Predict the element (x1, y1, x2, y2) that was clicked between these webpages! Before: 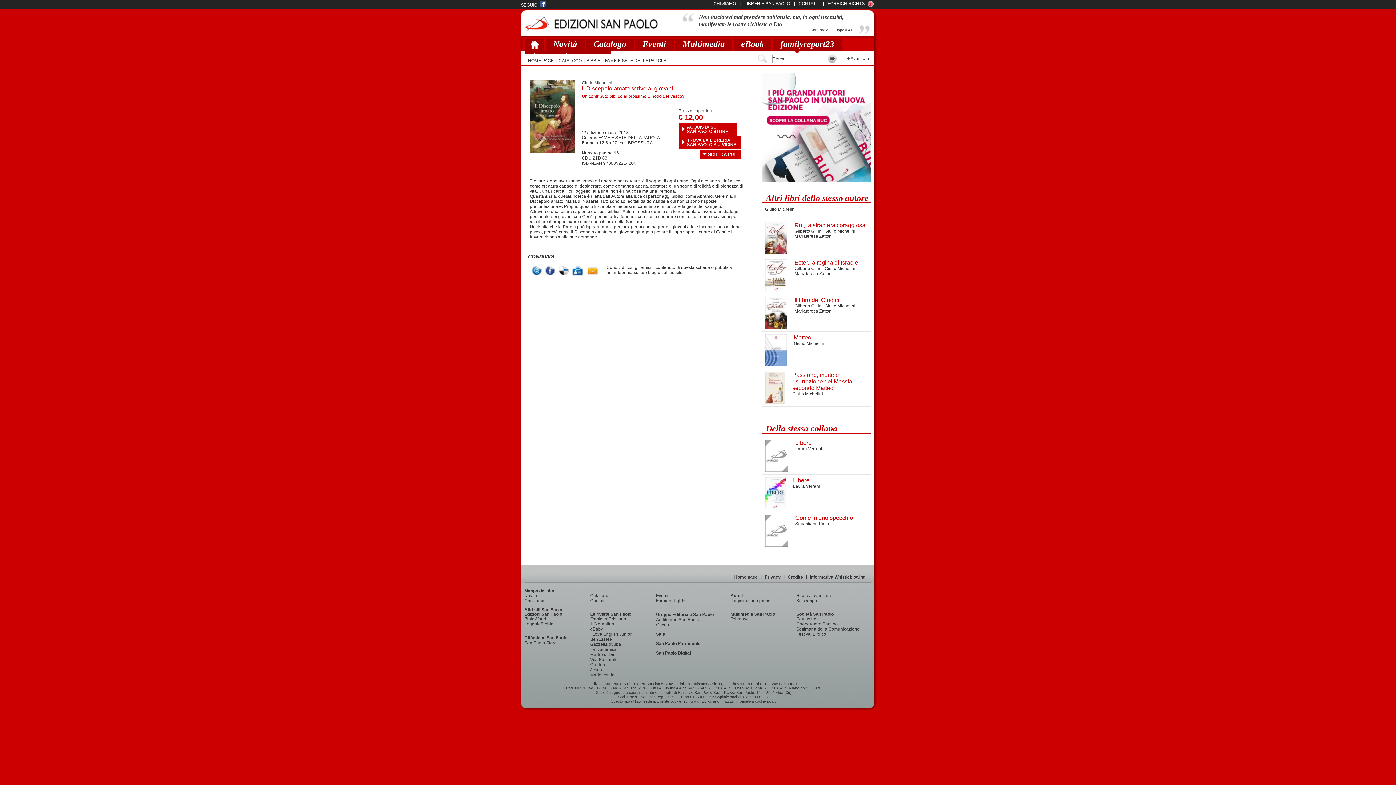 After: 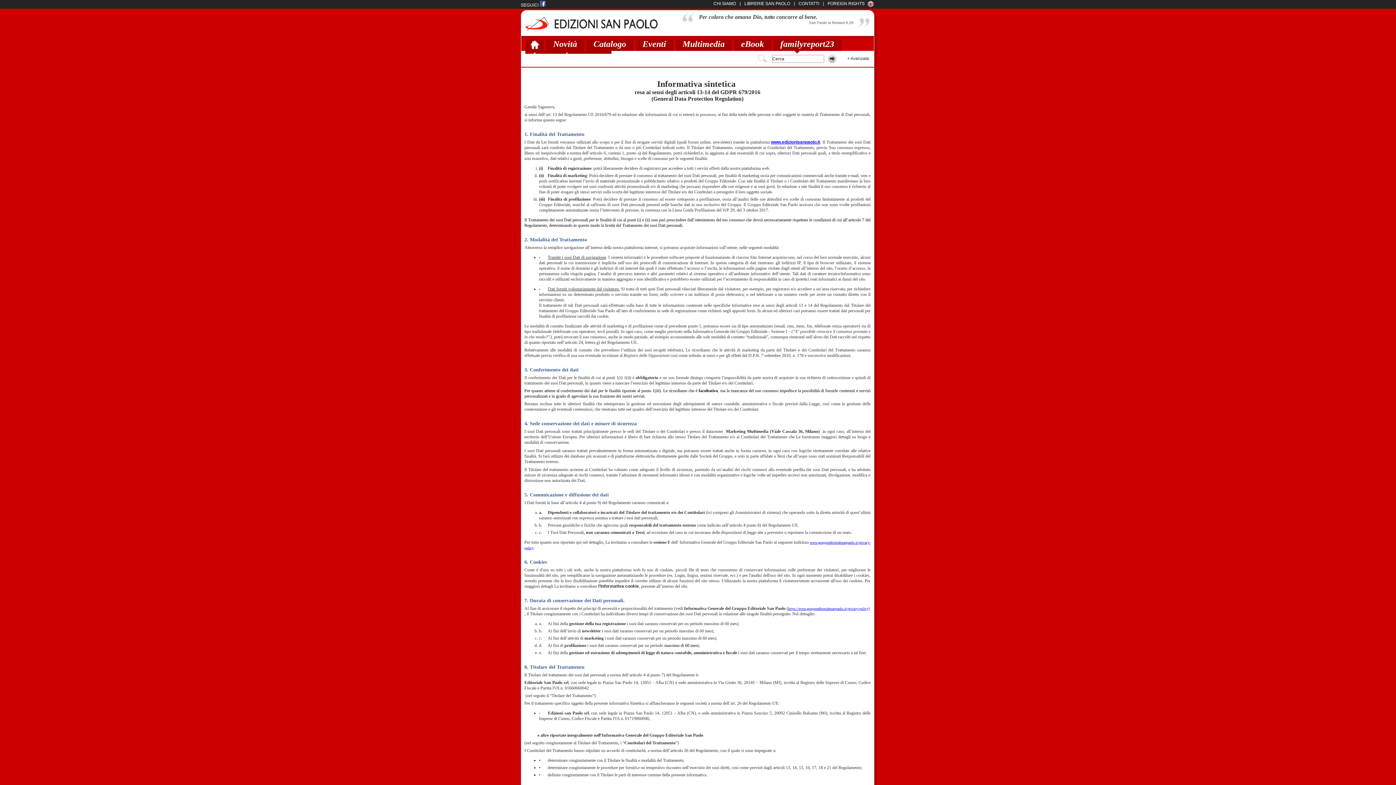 Action: bbox: (764, 574, 780, 580) label: Privacy